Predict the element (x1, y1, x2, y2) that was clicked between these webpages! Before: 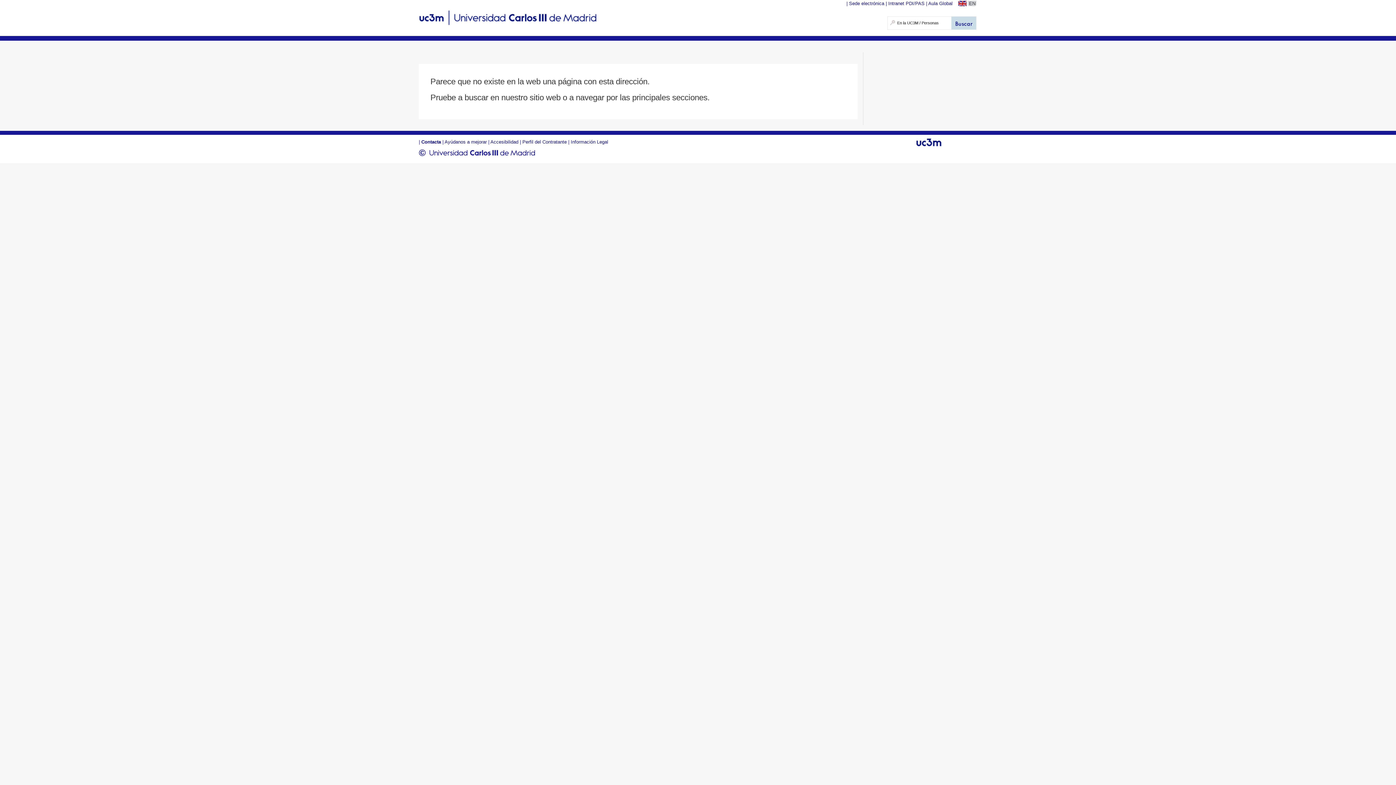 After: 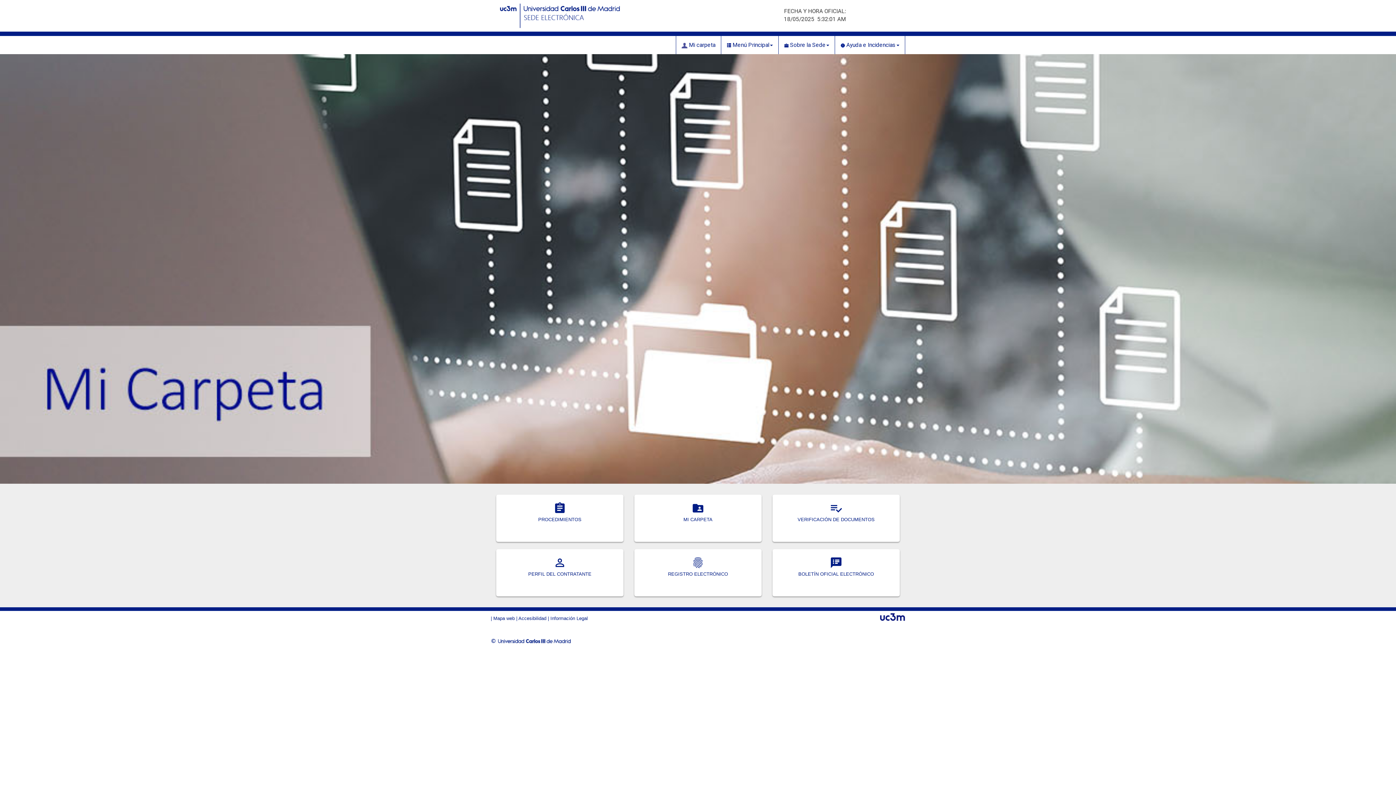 Action: label: Sede electrónica bbox: (849, 0, 884, 6)